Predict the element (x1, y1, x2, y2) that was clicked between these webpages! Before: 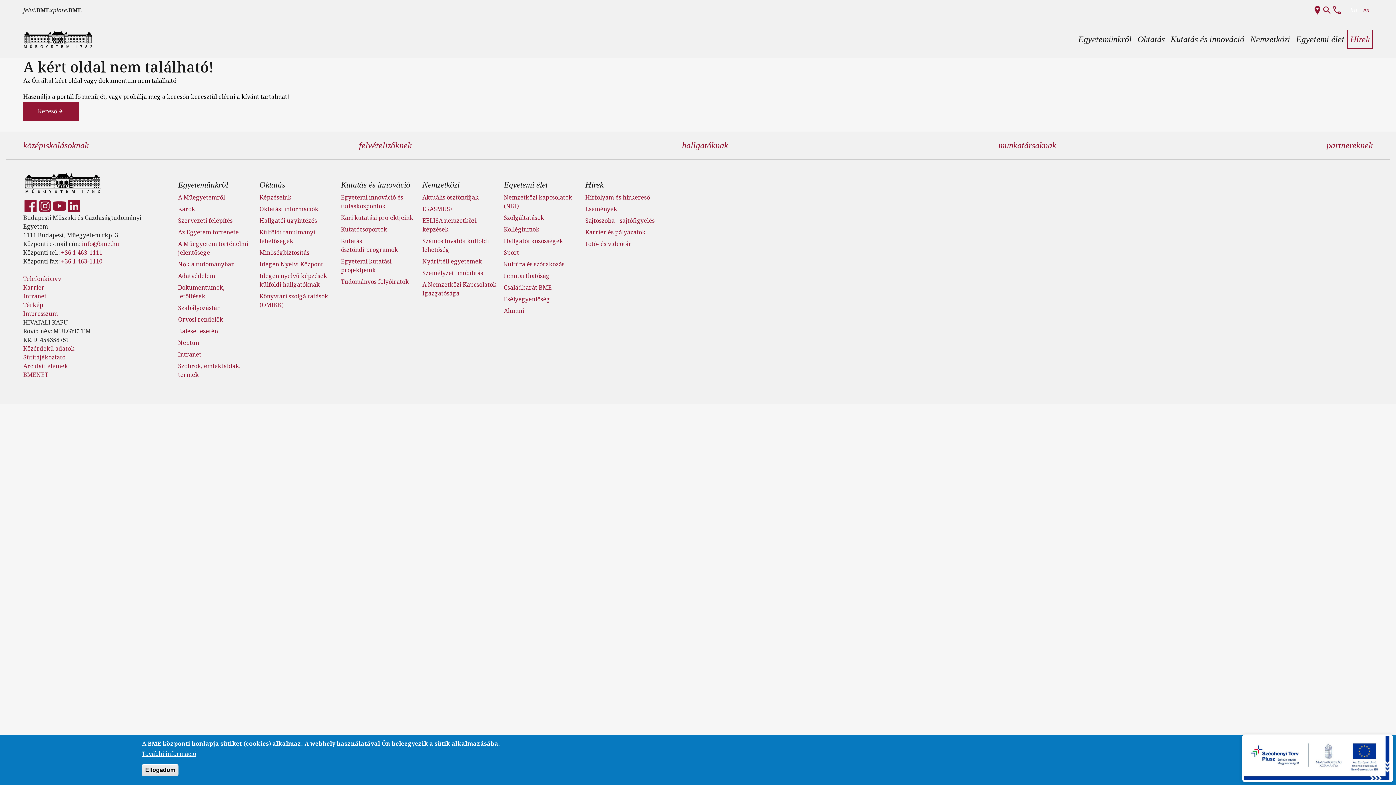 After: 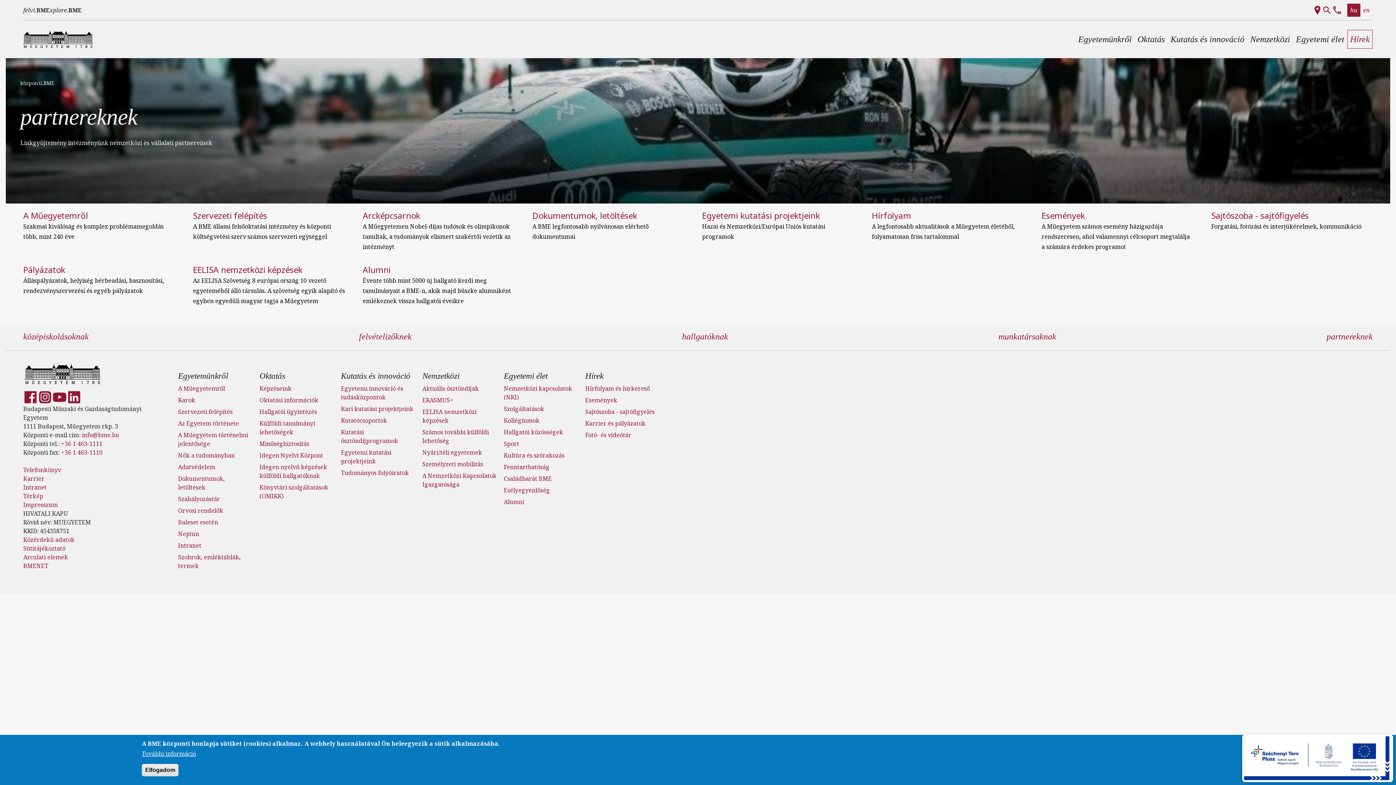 Action: bbox: (1326, 140, 1373, 150) label: partnereknek